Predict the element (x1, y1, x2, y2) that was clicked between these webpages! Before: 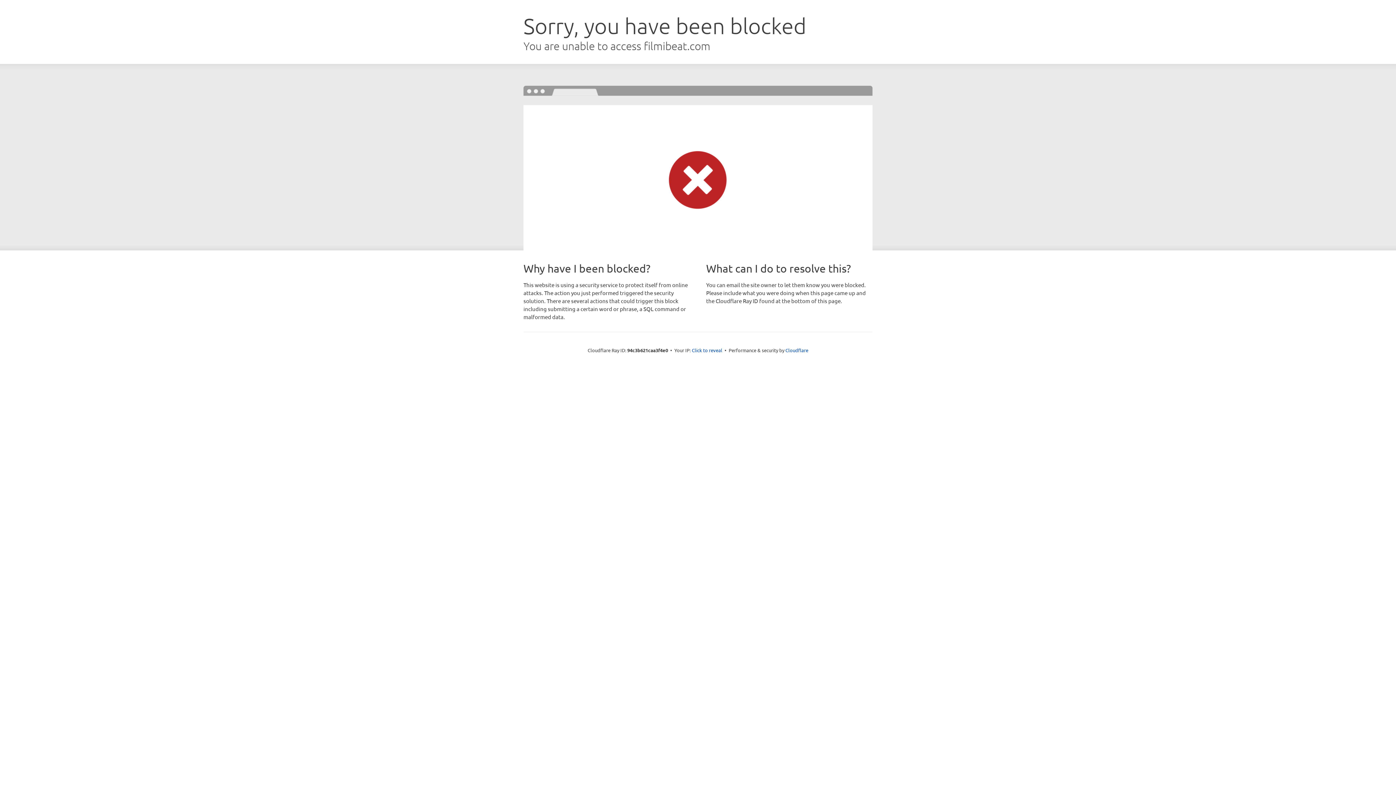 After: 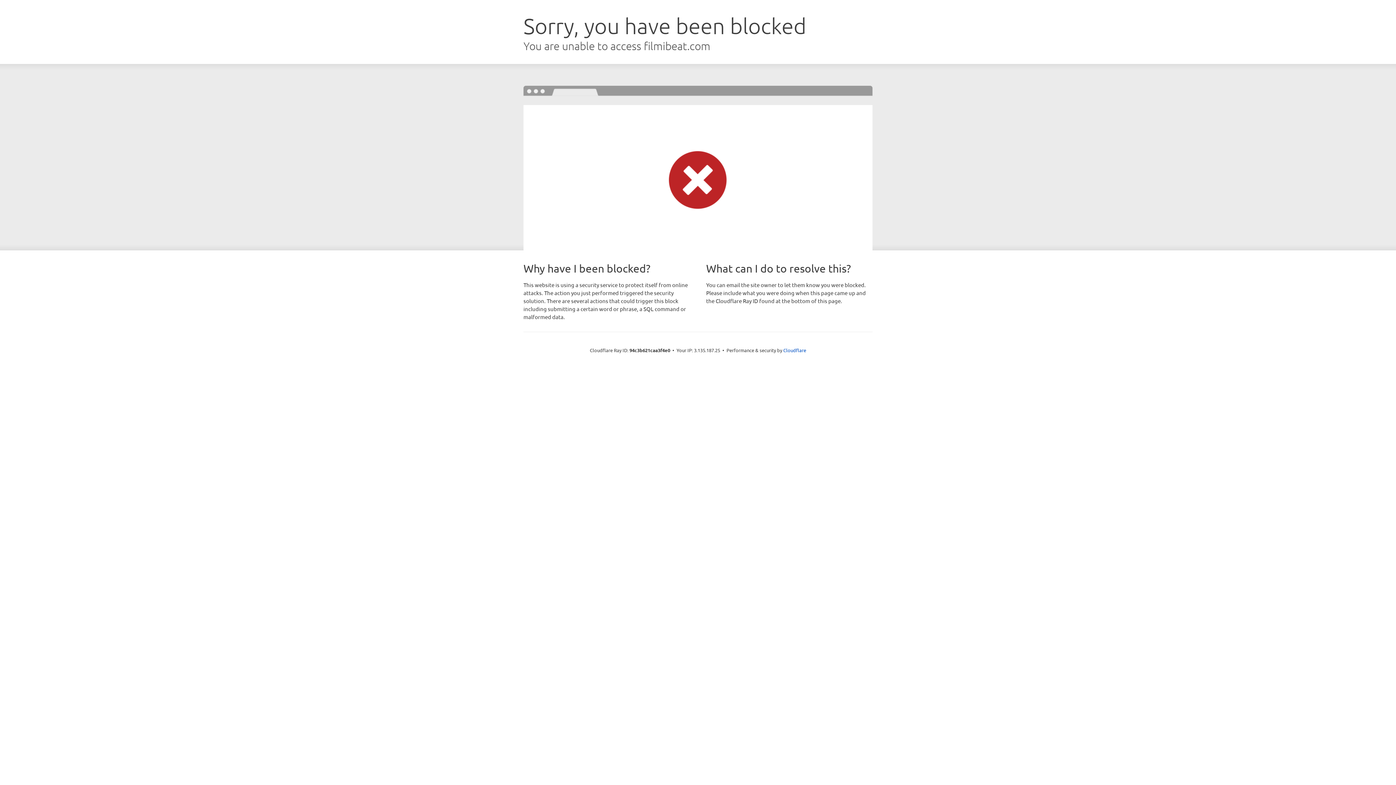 Action: label: Click to reveal bbox: (692, 346, 722, 353)